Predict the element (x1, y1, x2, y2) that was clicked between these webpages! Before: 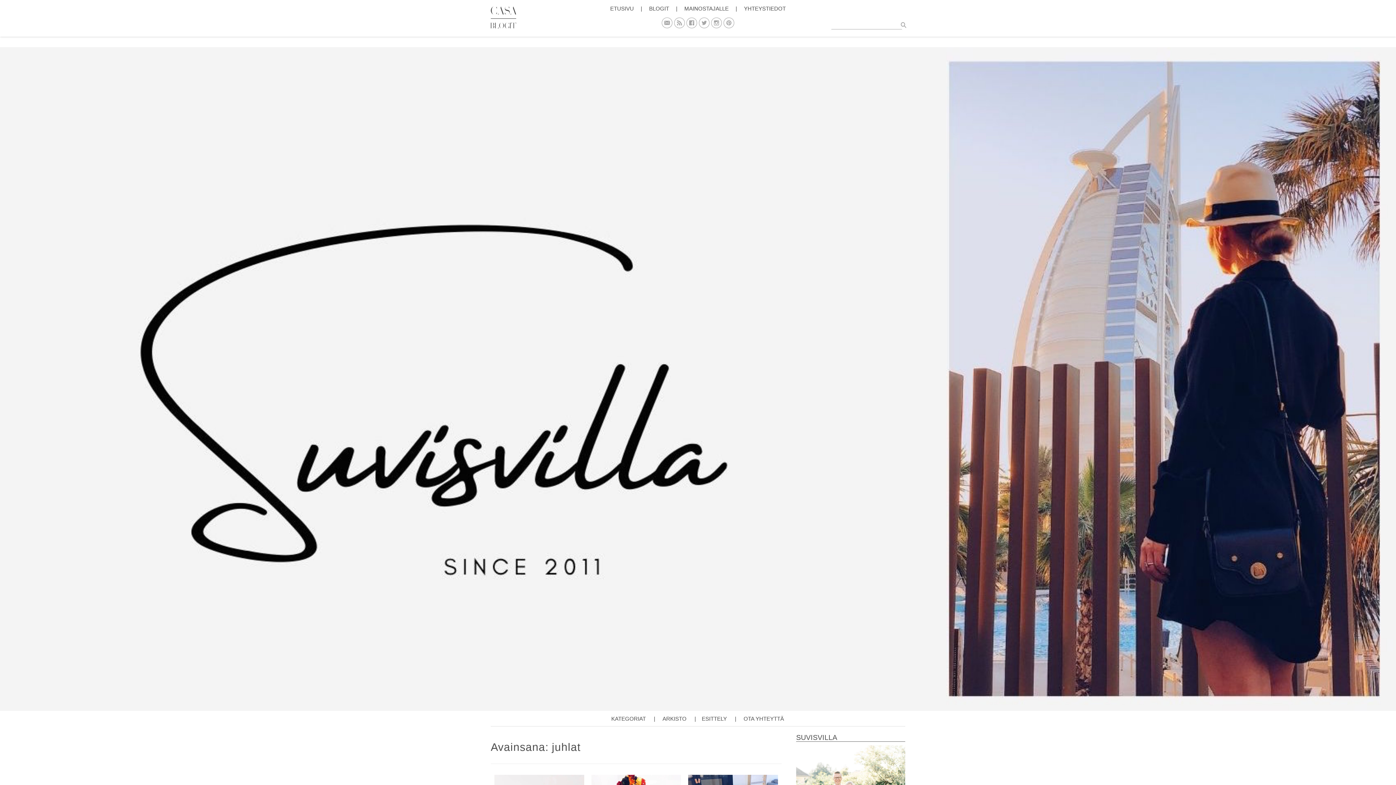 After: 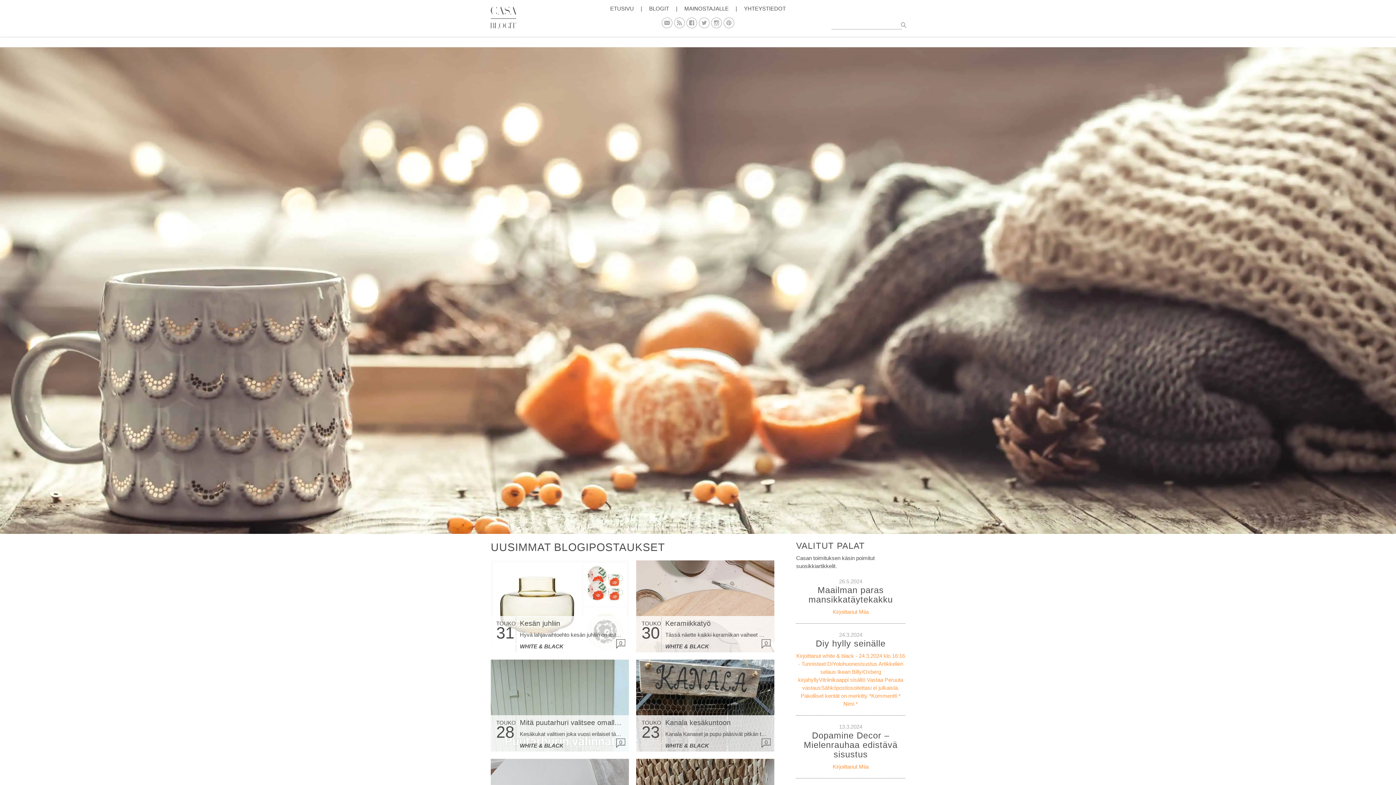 Action: label: ETUSIVU bbox: (604, 0, 639, 17)